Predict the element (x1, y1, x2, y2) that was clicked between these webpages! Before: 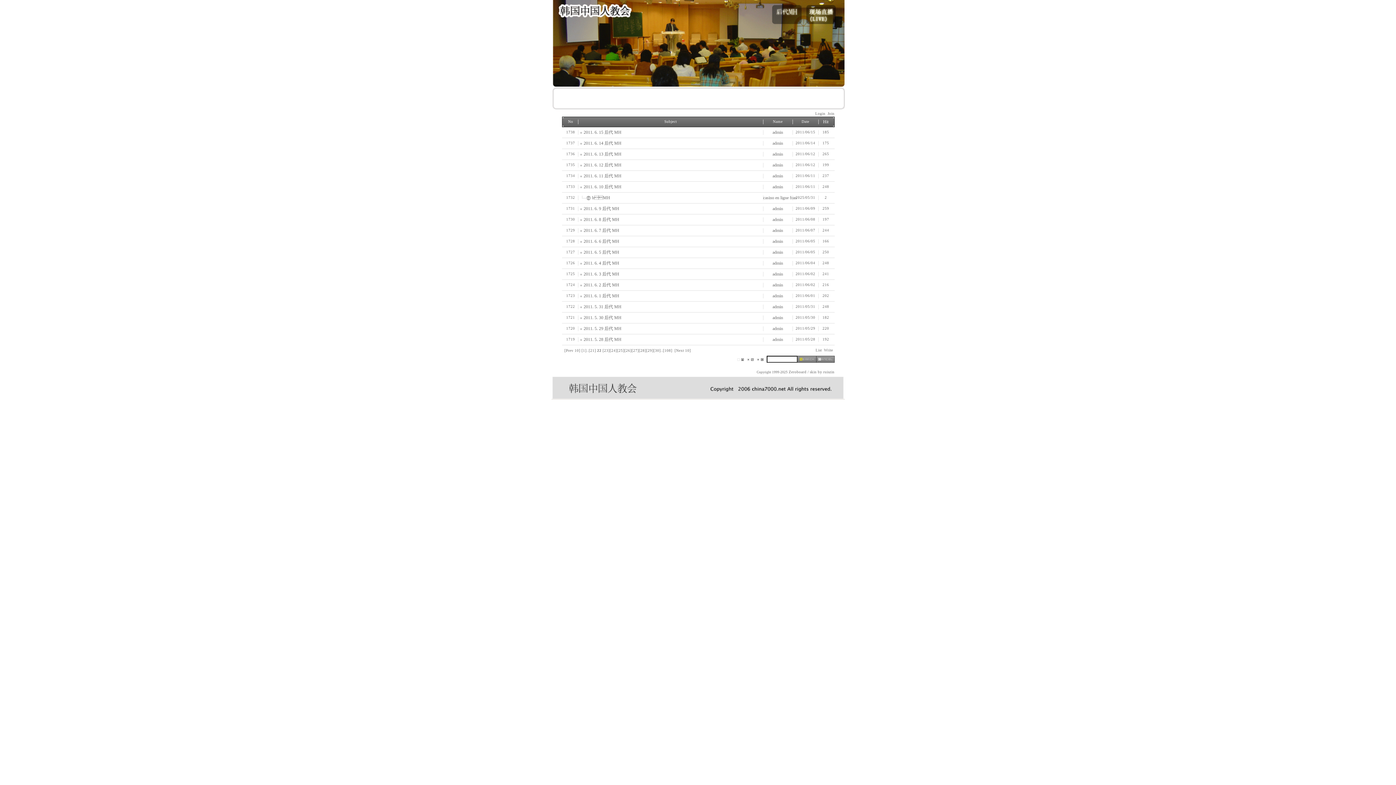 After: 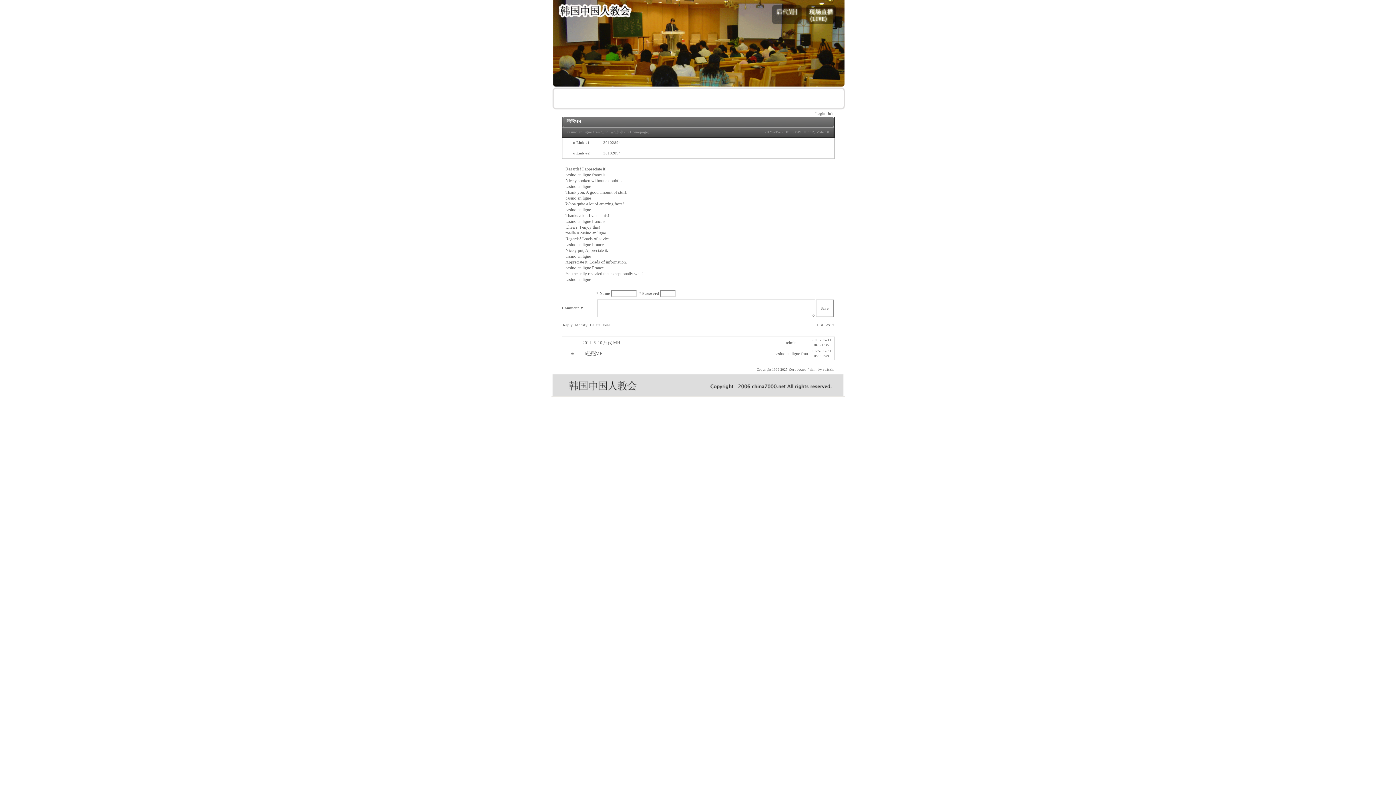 Action: bbox: (592, 195, 610, 200) label: hMH